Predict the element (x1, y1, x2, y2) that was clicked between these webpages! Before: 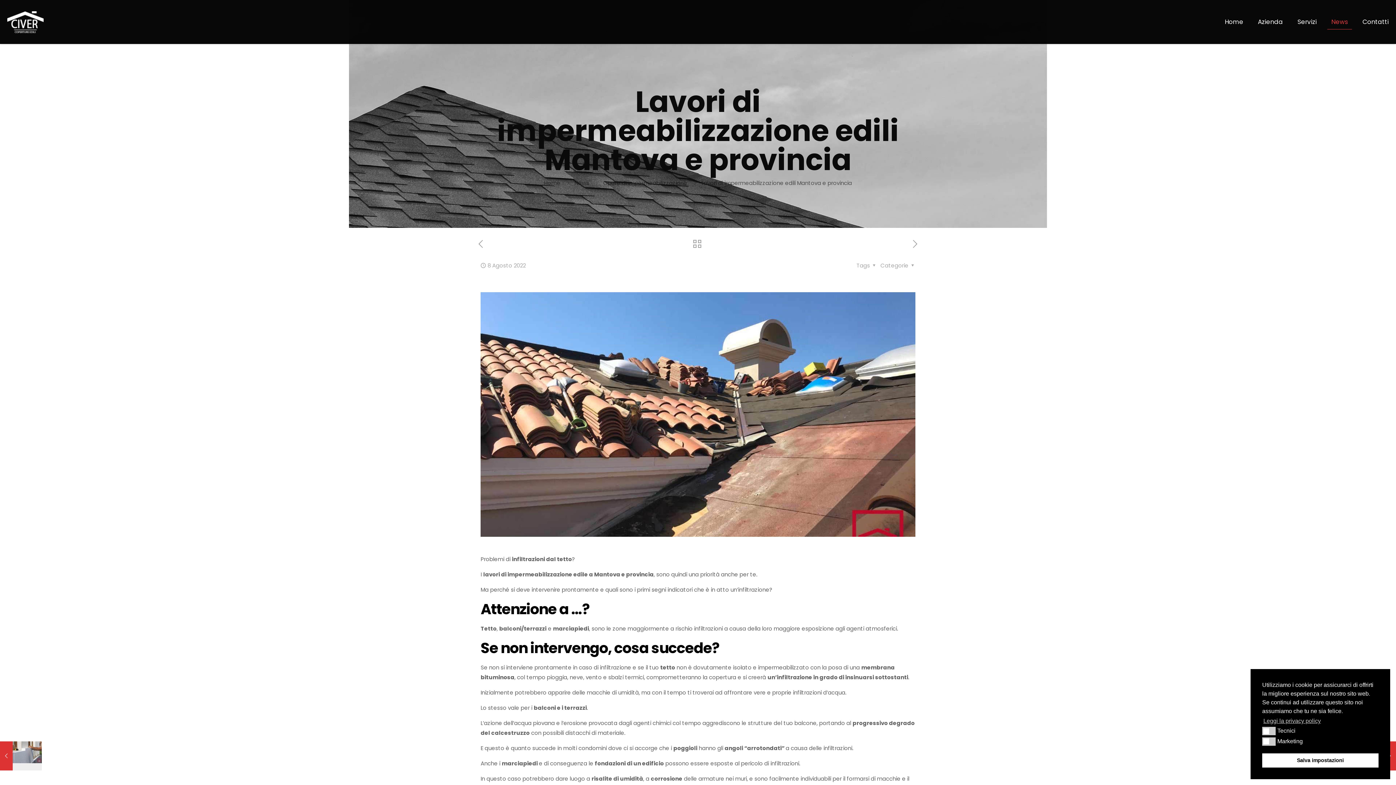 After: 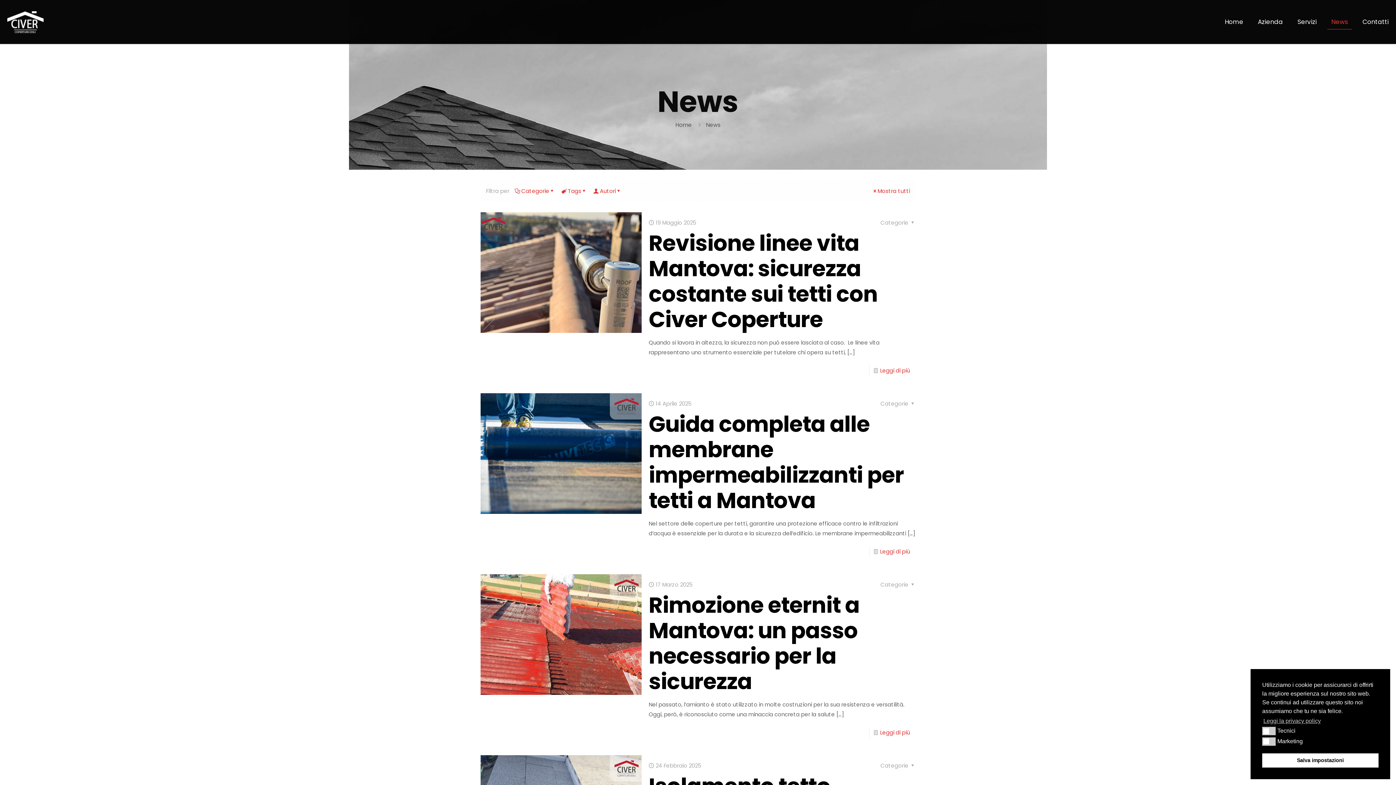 Action: bbox: (1324, 0, 1355, 43) label: News